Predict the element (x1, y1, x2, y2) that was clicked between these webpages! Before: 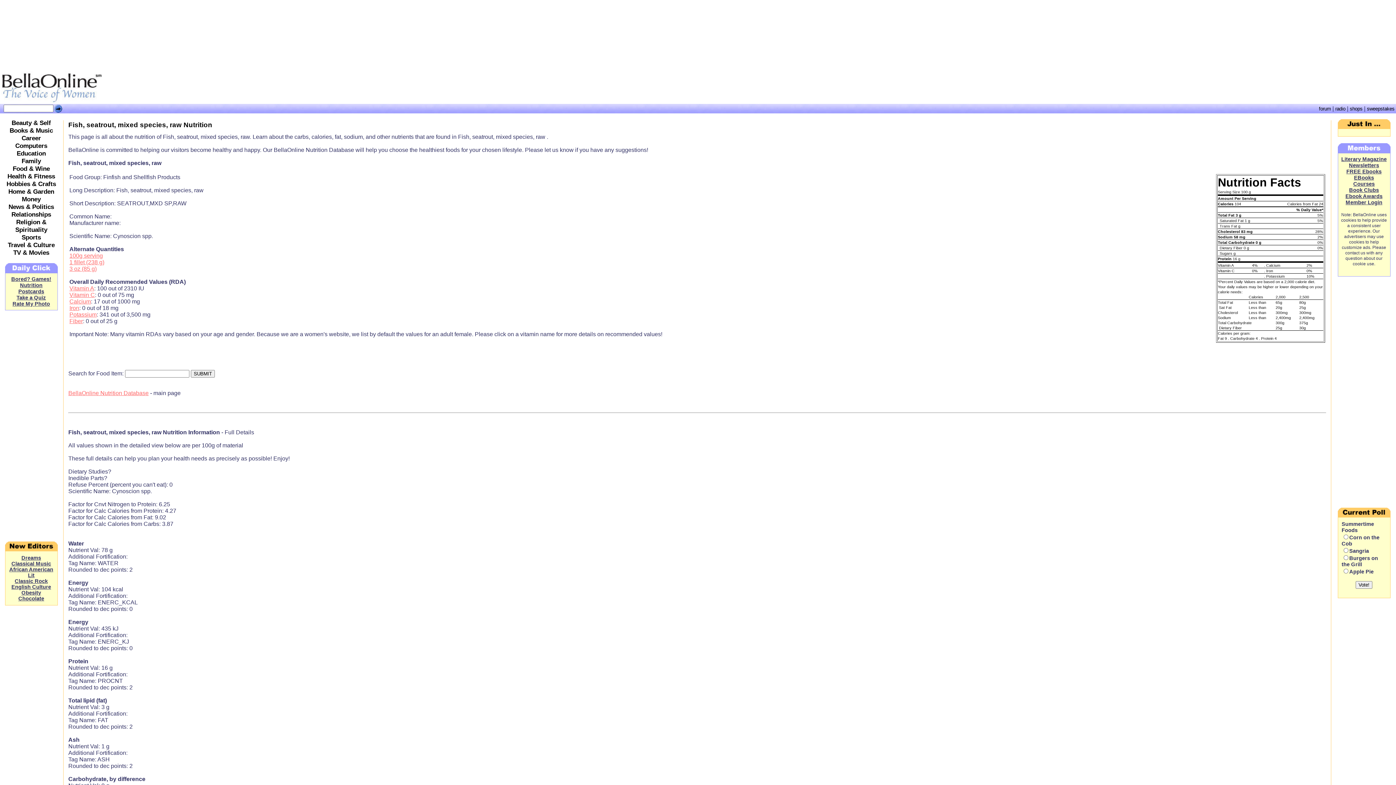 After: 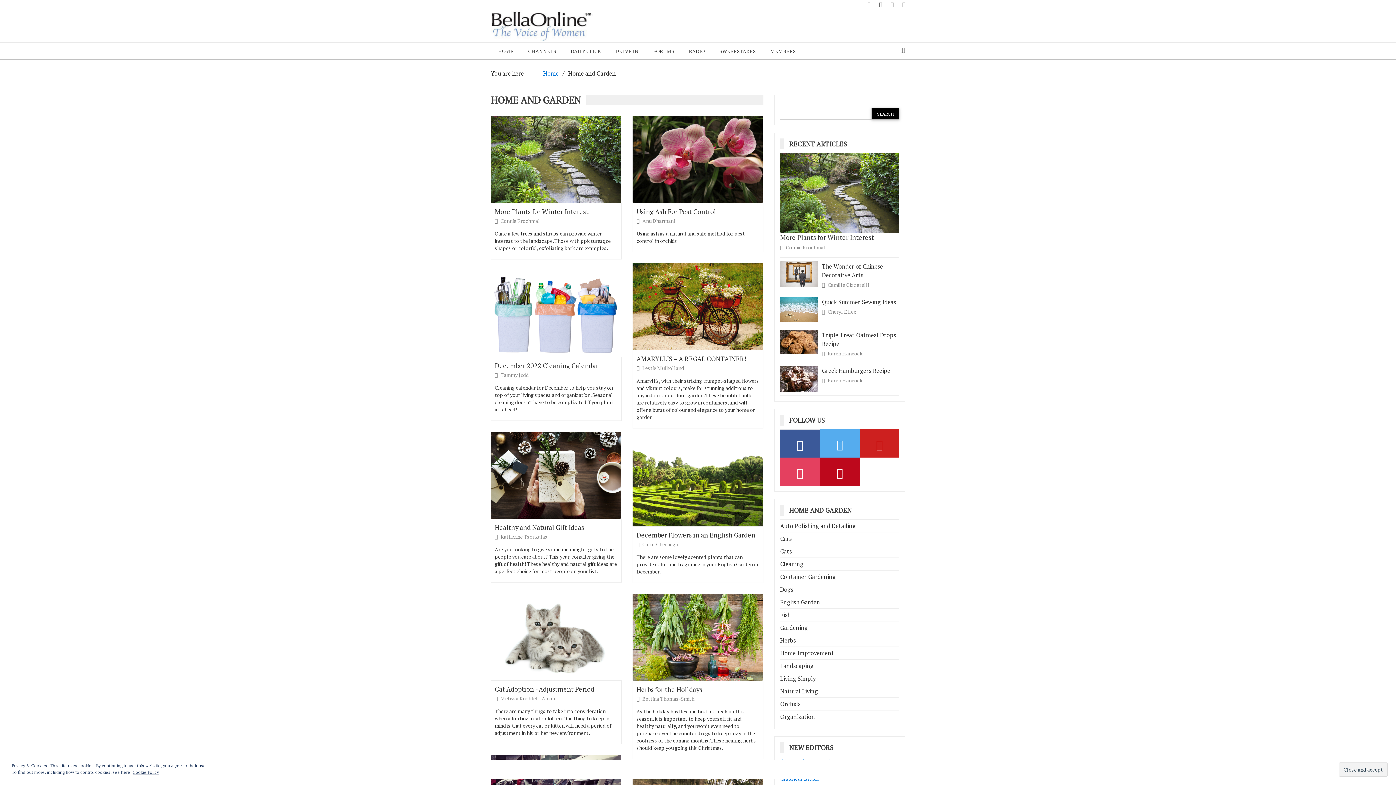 Action: bbox: (8, 188, 54, 195) label: Home & Garden